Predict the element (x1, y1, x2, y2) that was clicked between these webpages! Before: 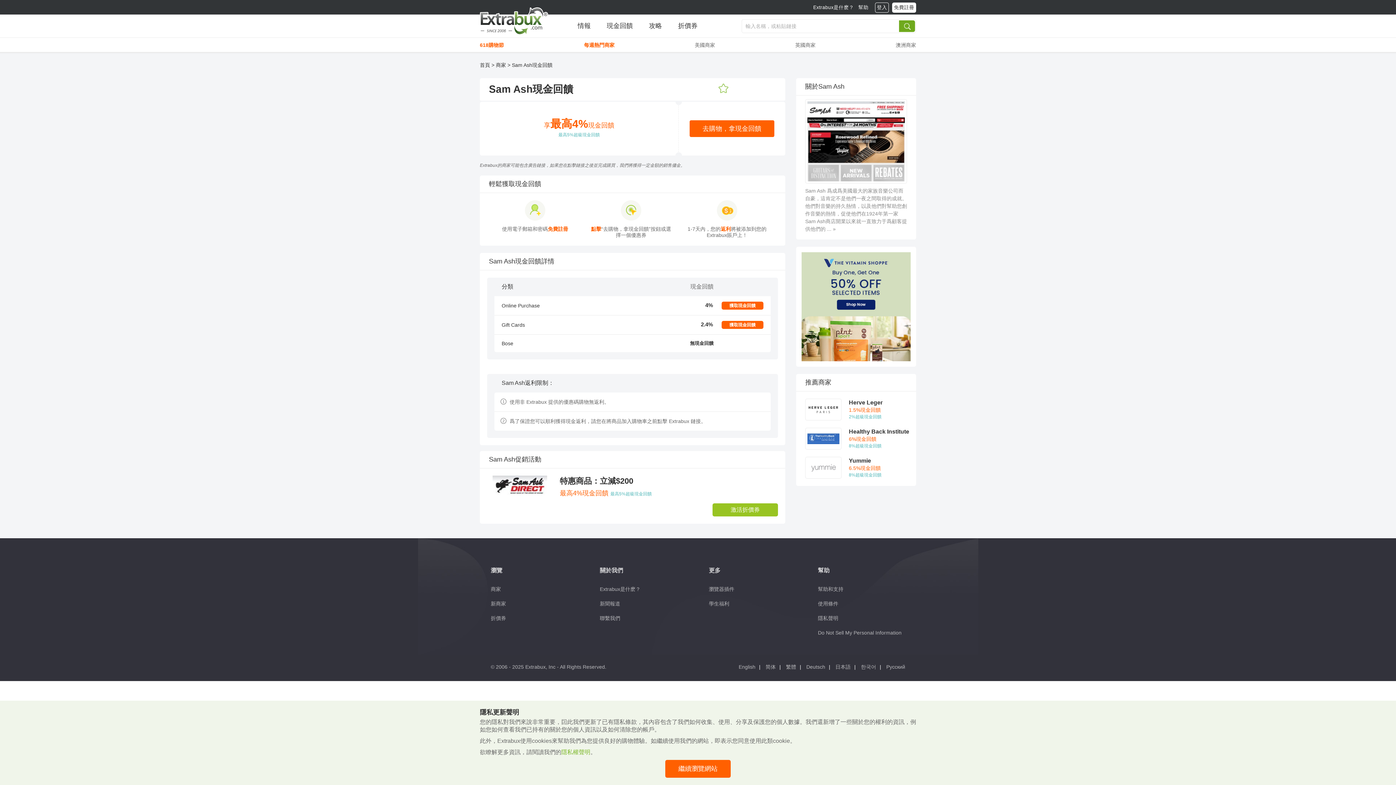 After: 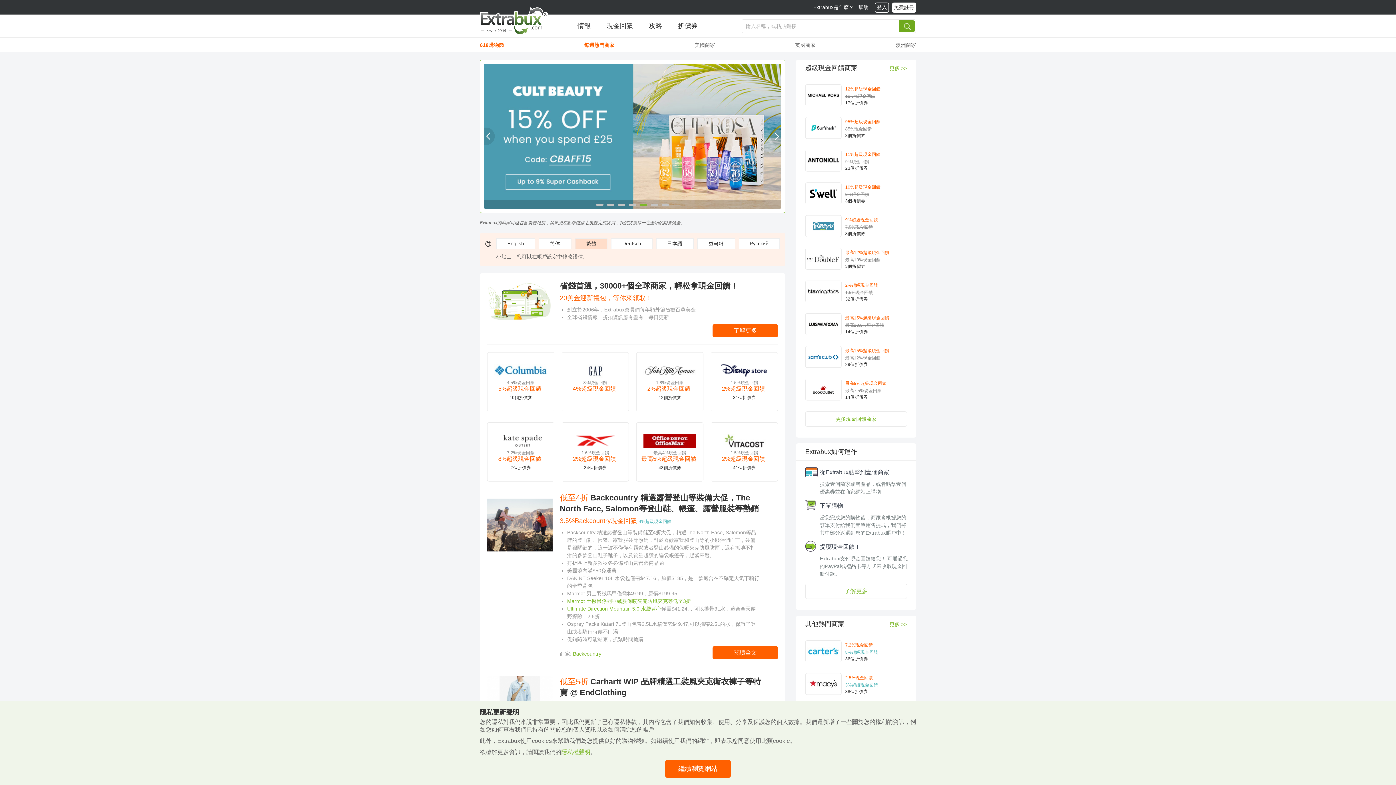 Action: label: 首頁 bbox: (480, 62, 490, 68)